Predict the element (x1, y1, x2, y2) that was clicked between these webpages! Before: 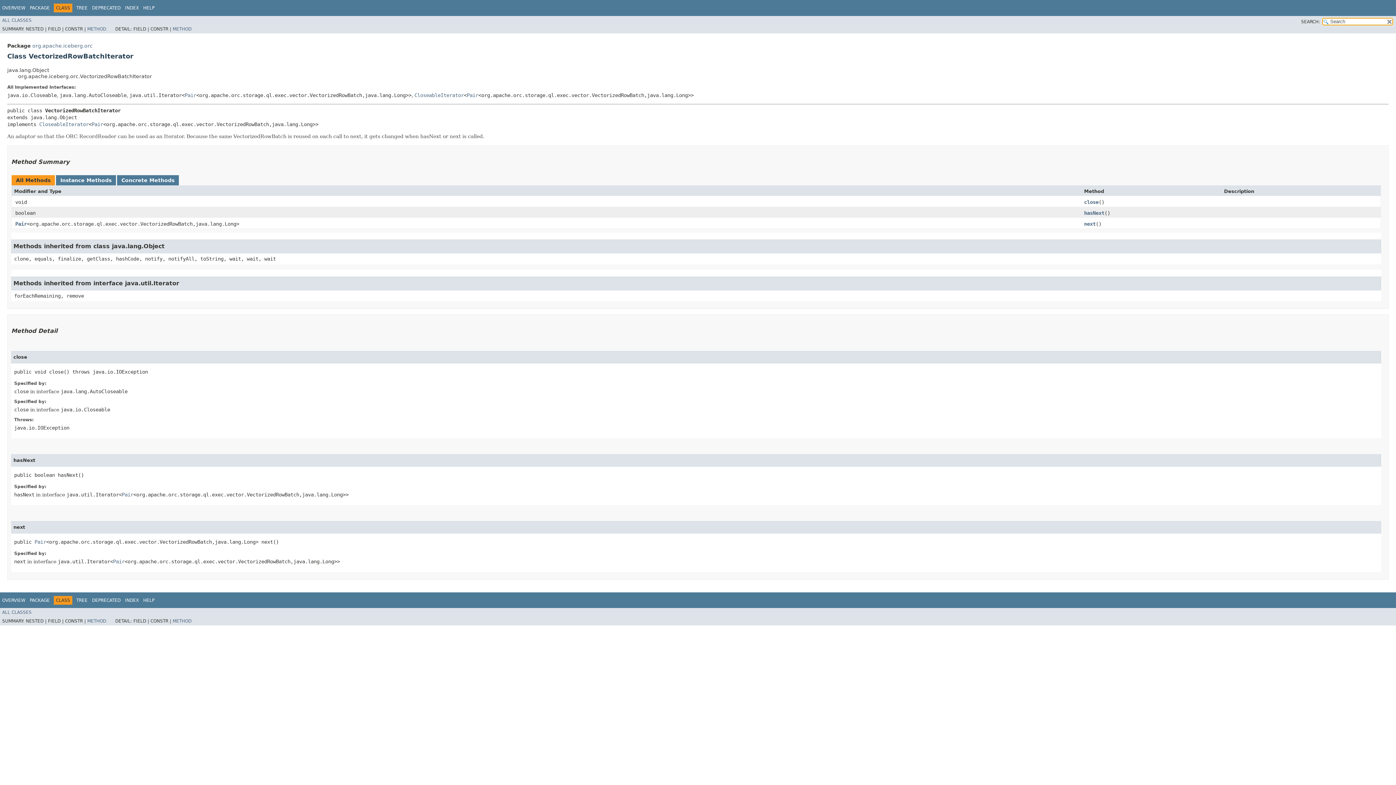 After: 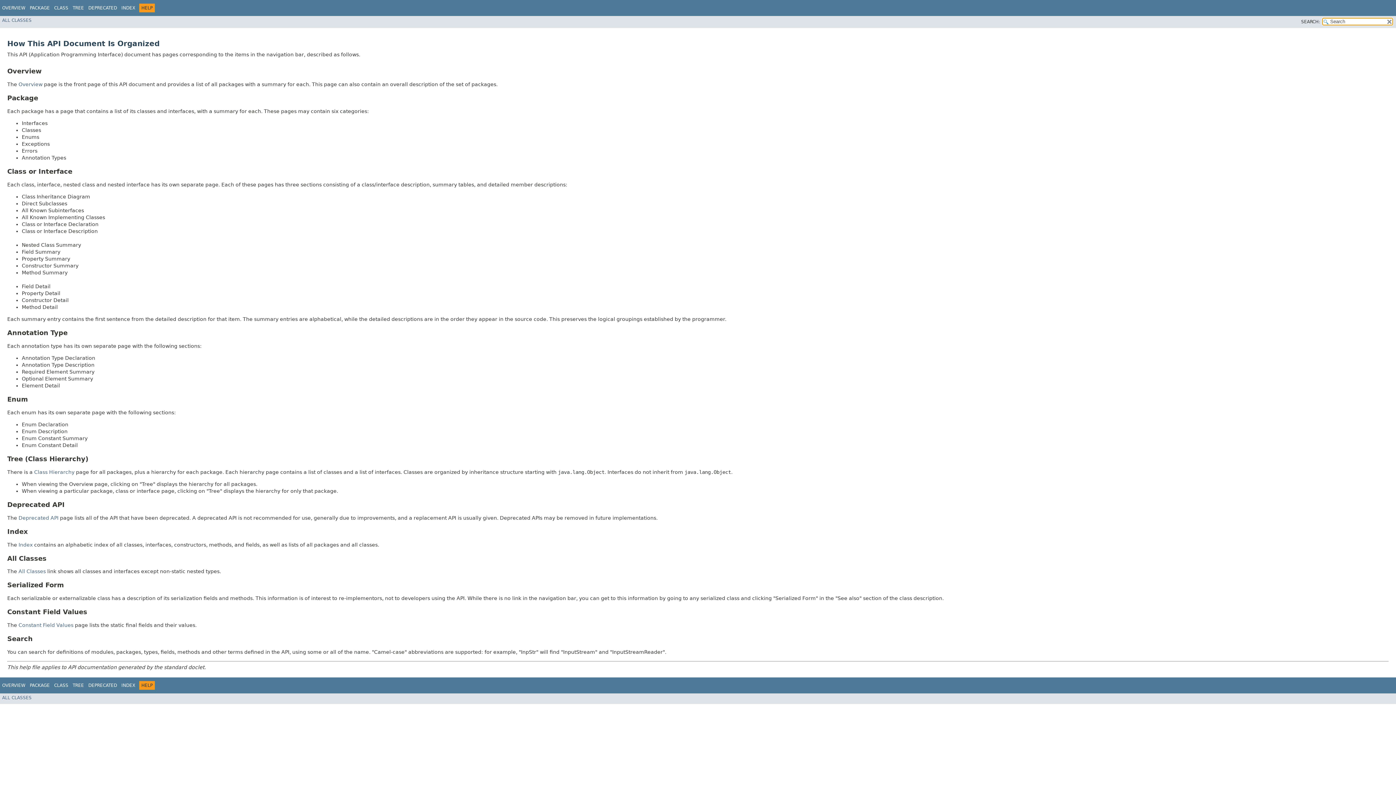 Action: label: HELP bbox: (143, 5, 154, 10)